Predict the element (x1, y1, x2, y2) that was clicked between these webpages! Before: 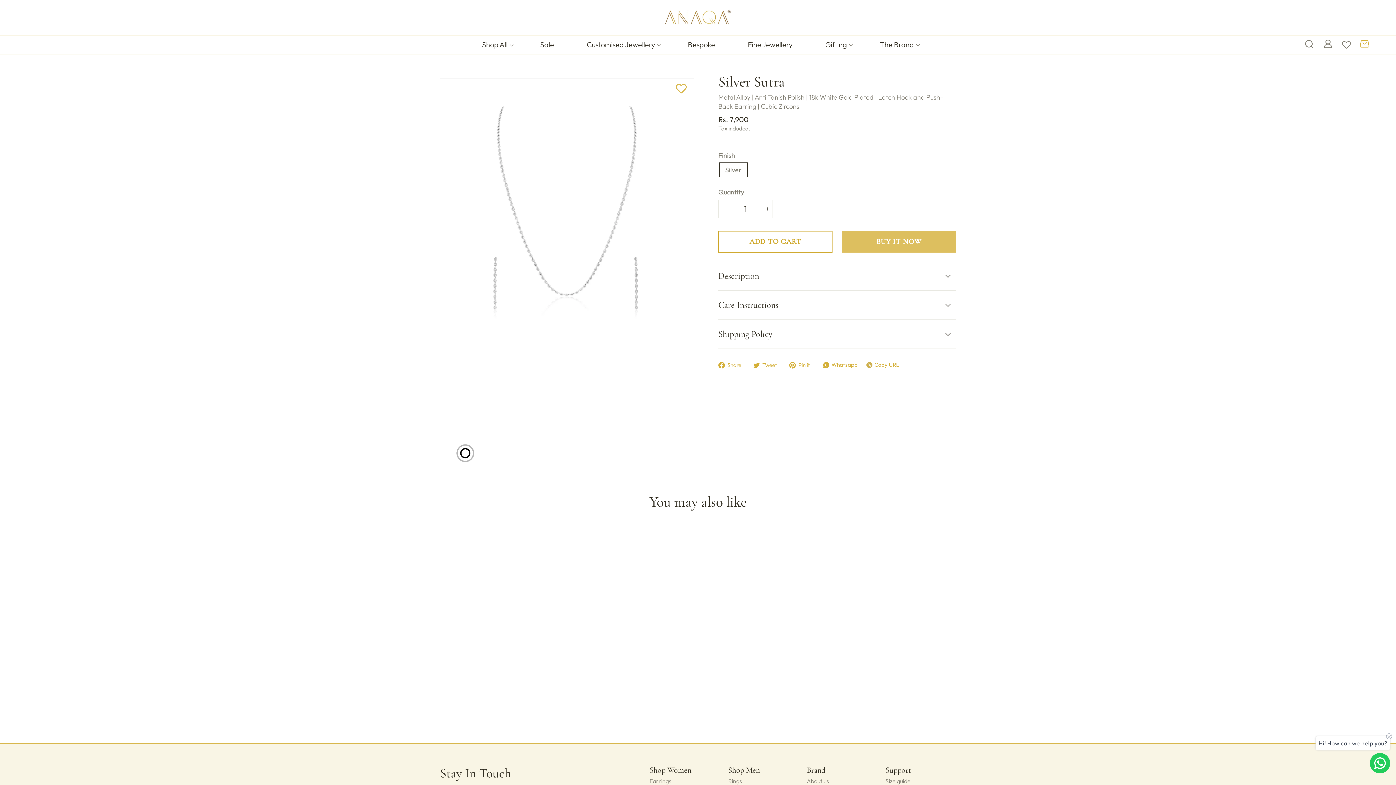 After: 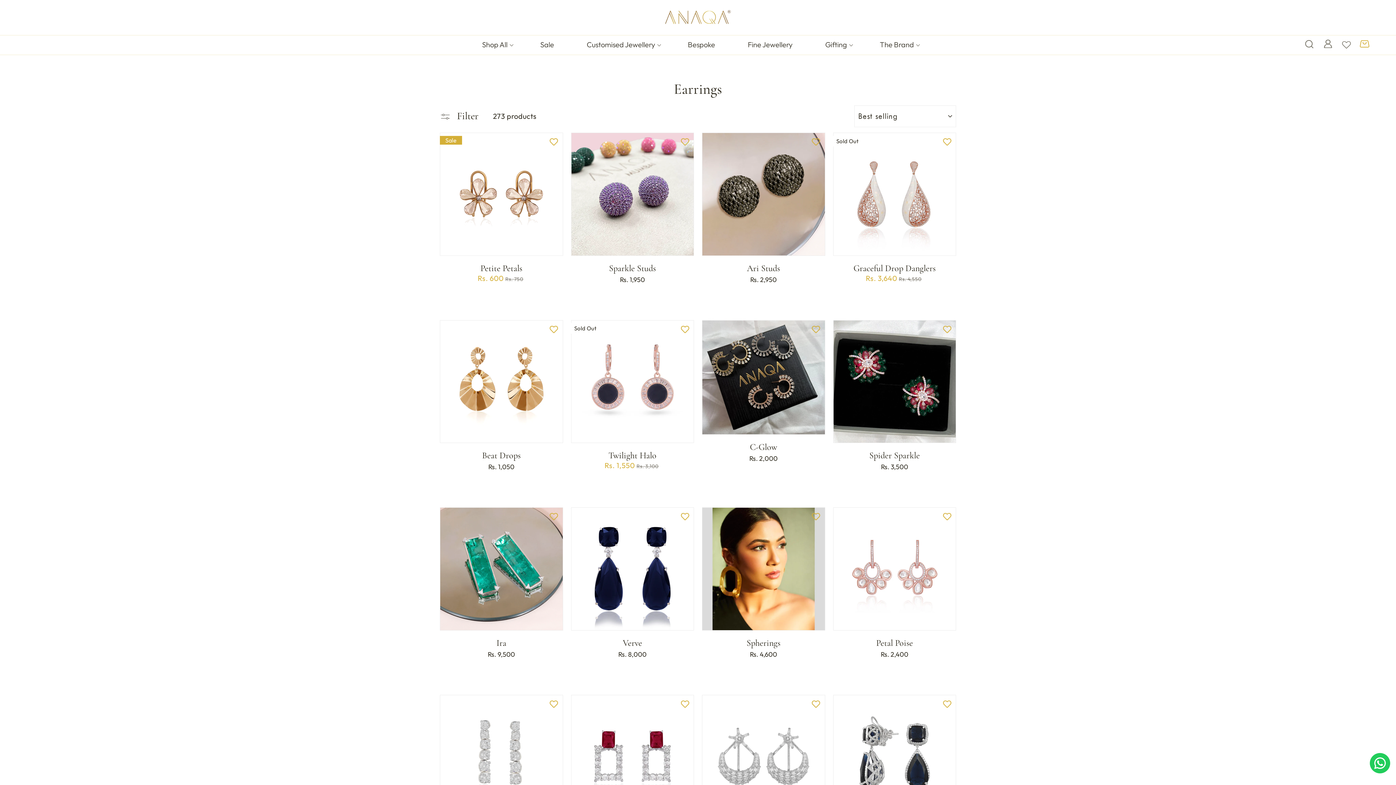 Action: label: Earrings bbox: (649, 777, 671, 785)